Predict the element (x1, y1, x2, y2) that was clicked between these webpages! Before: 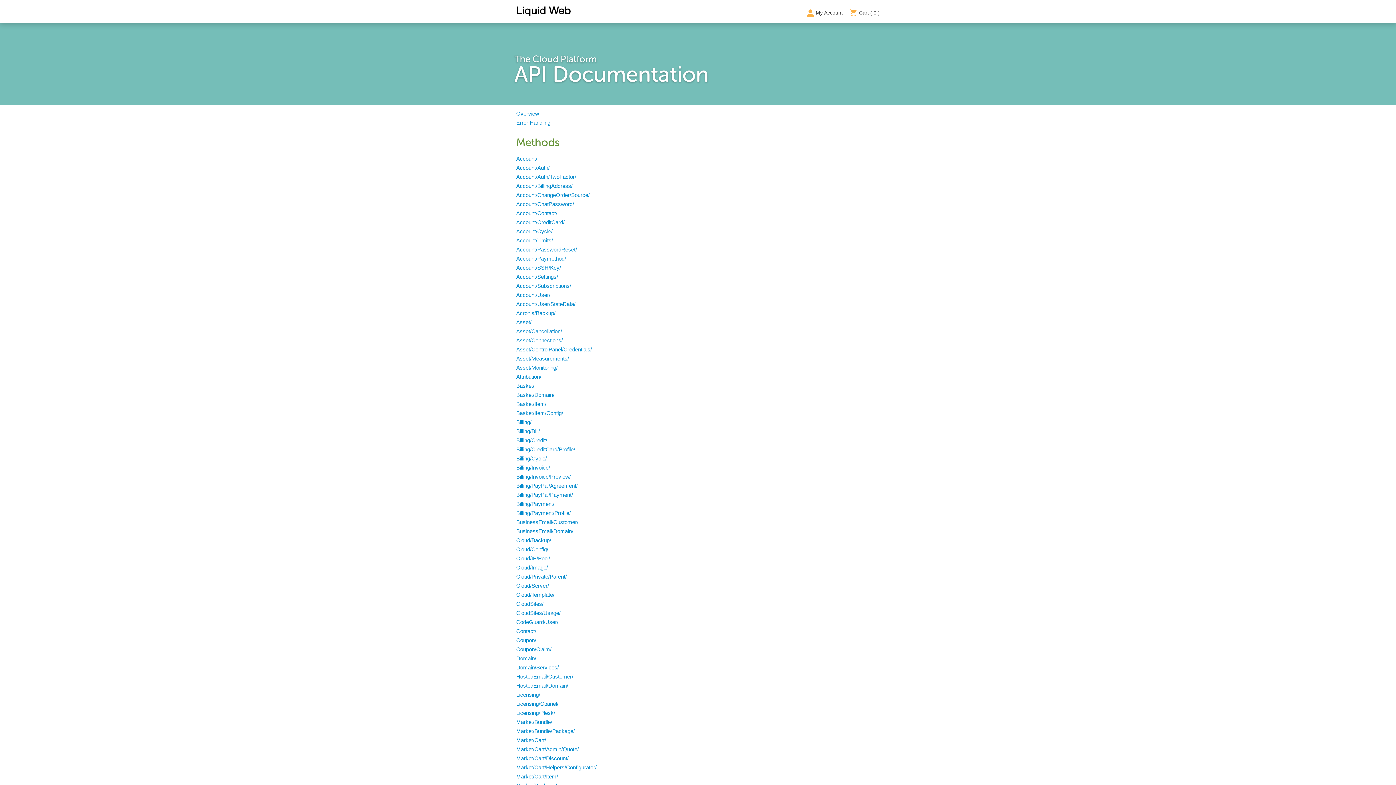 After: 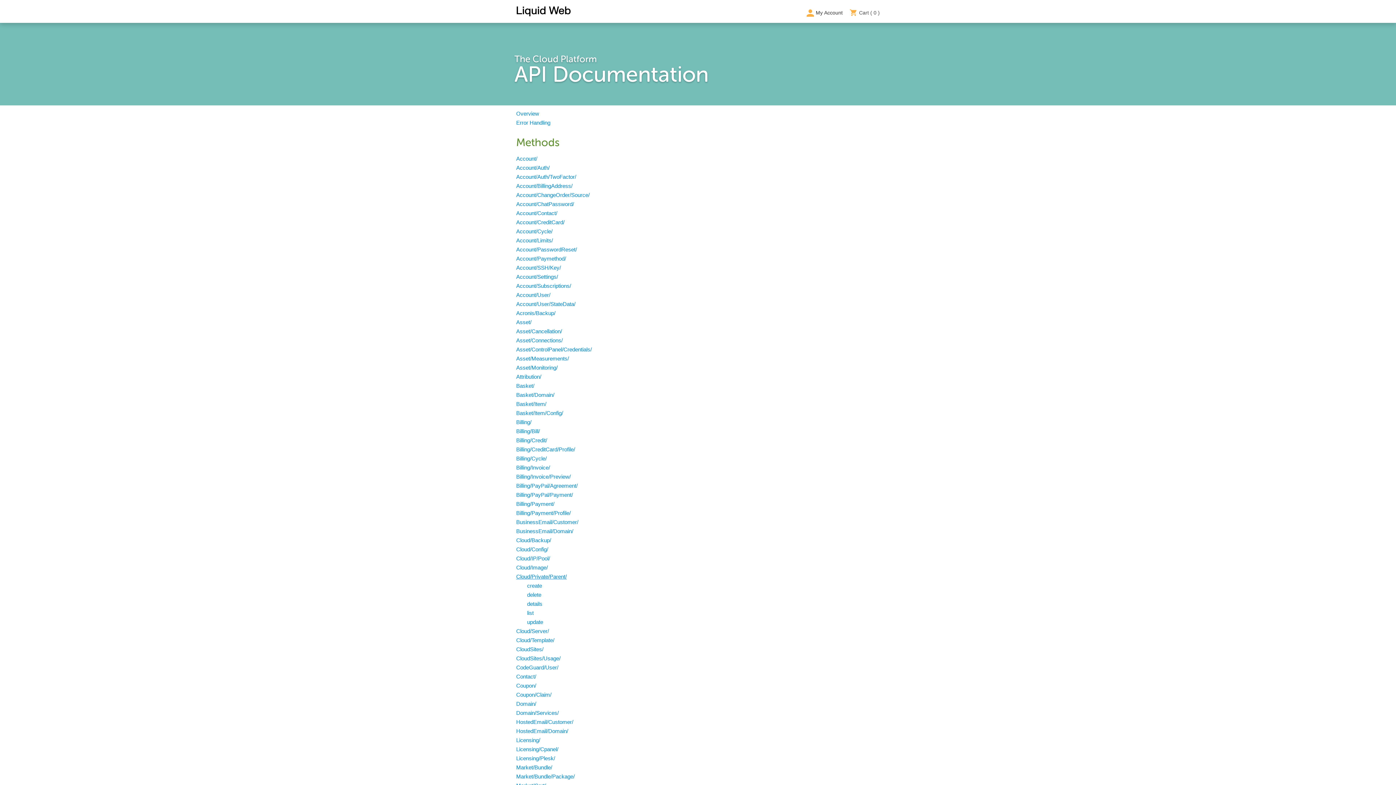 Action: bbox: (516, 573, 566, 579) label: Cloud/Private/Parent/